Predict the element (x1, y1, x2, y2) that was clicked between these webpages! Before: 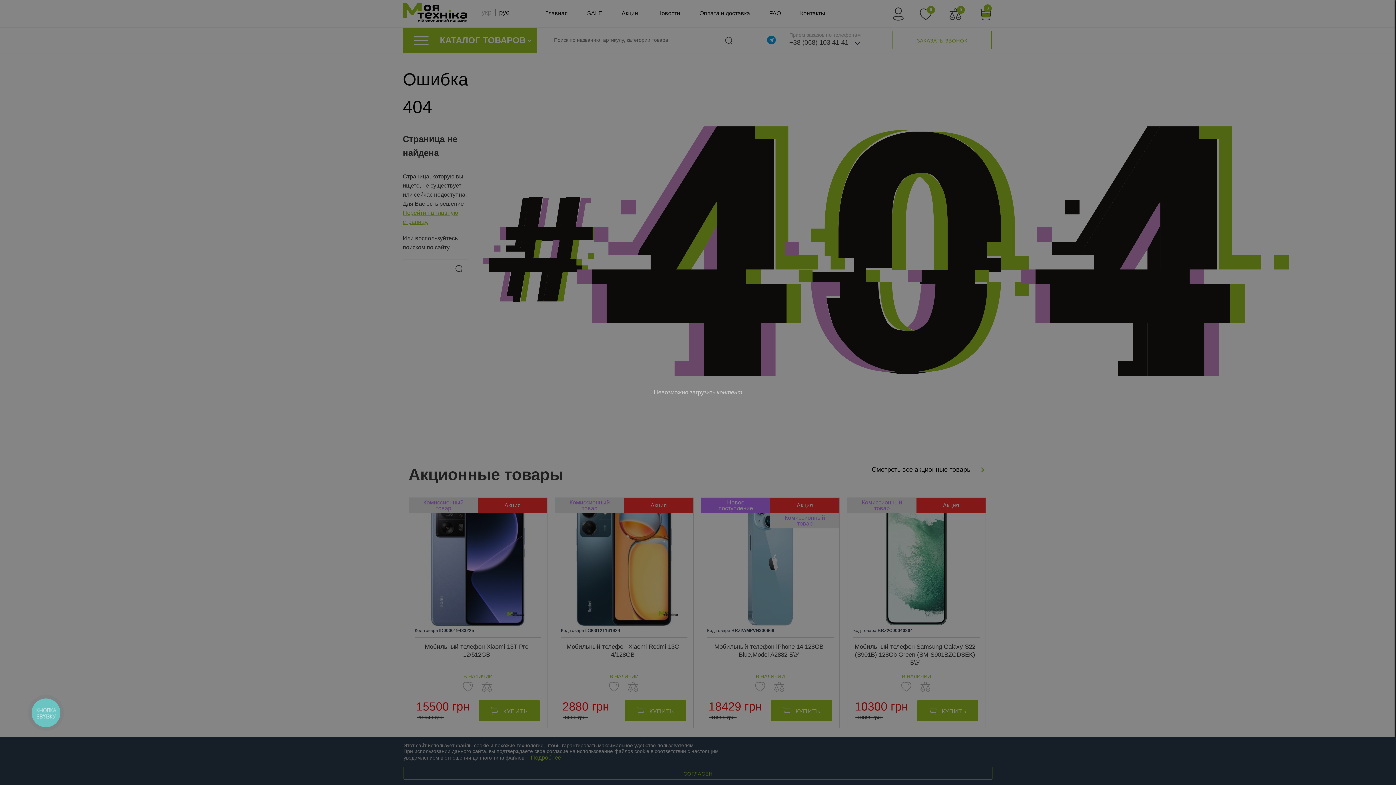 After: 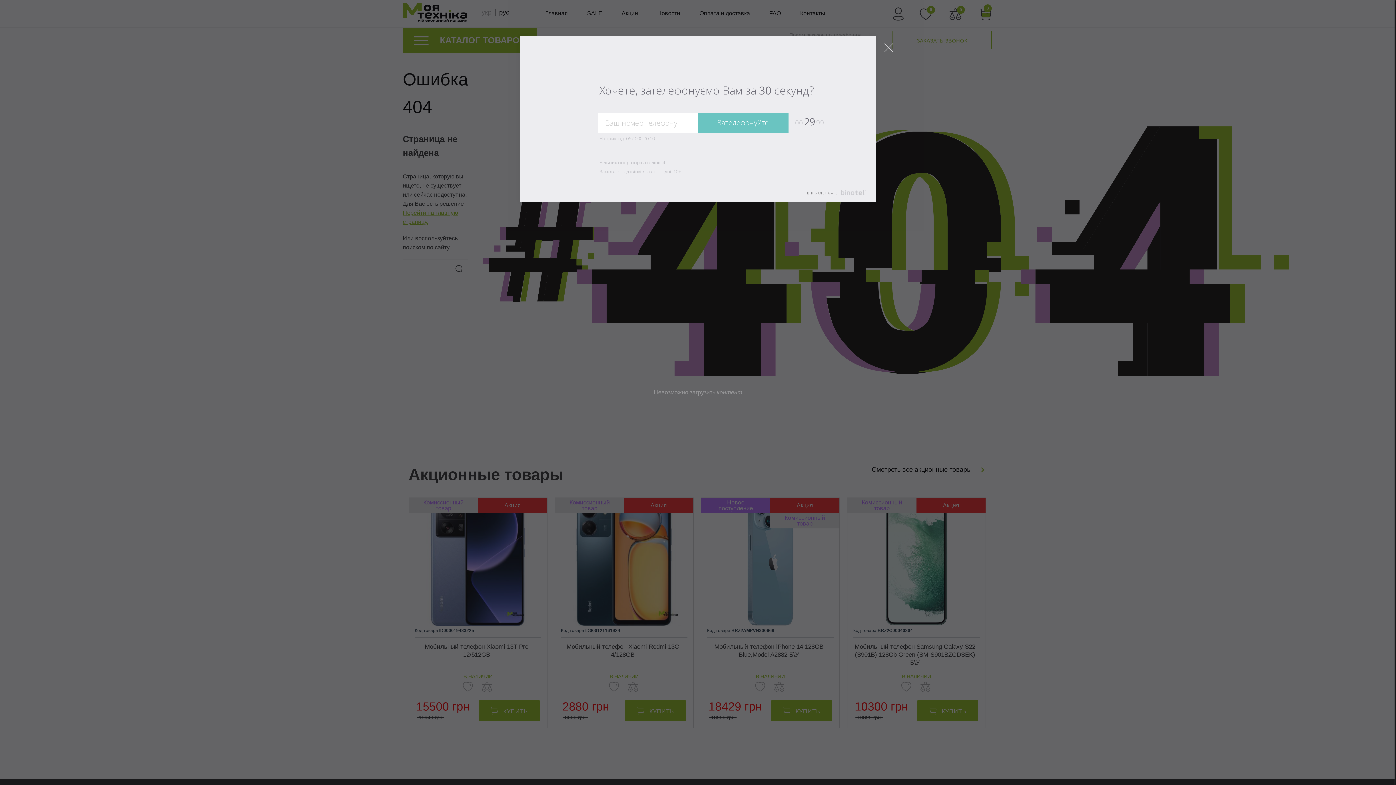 Action: bbox: (27, 695, 63, 730) label: КНОПКА
ЗВ'ЯЗКУ